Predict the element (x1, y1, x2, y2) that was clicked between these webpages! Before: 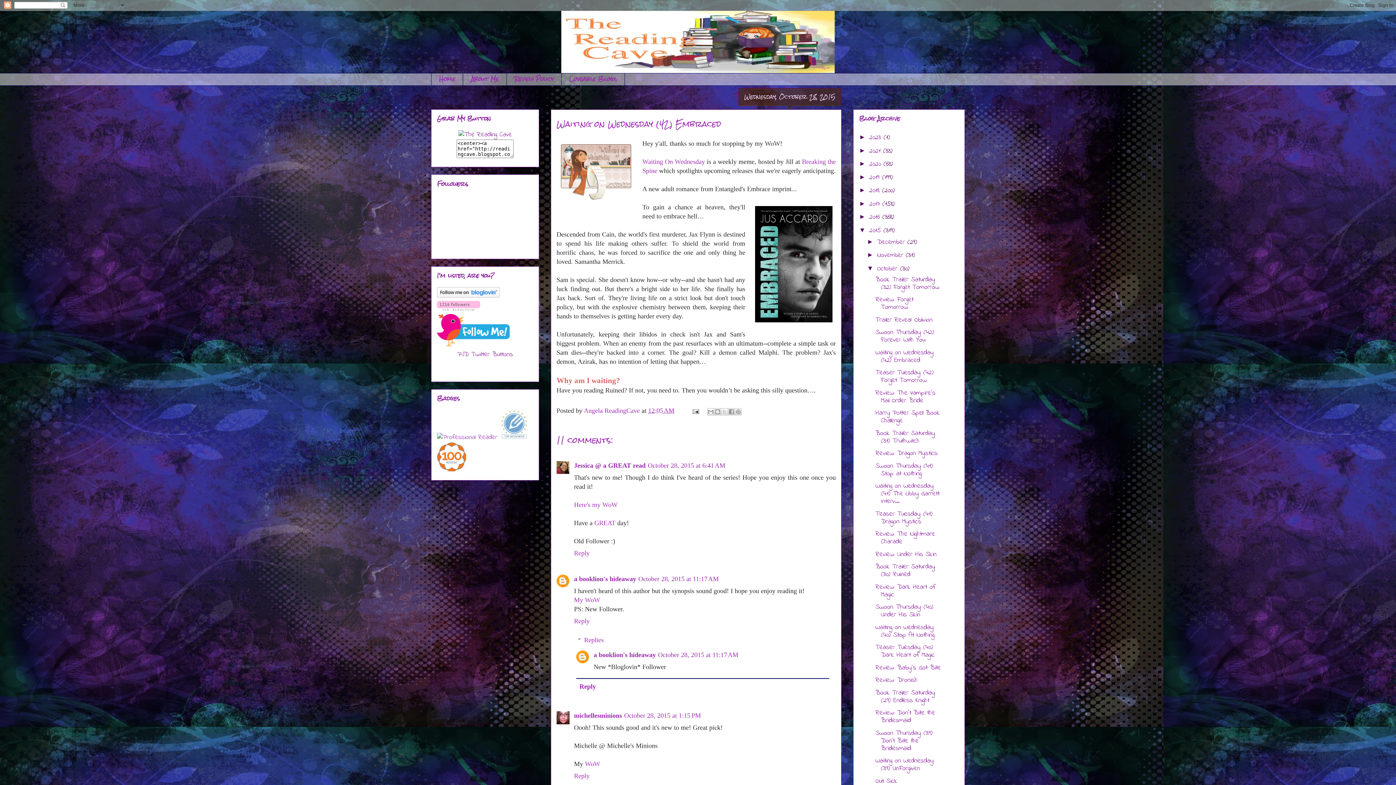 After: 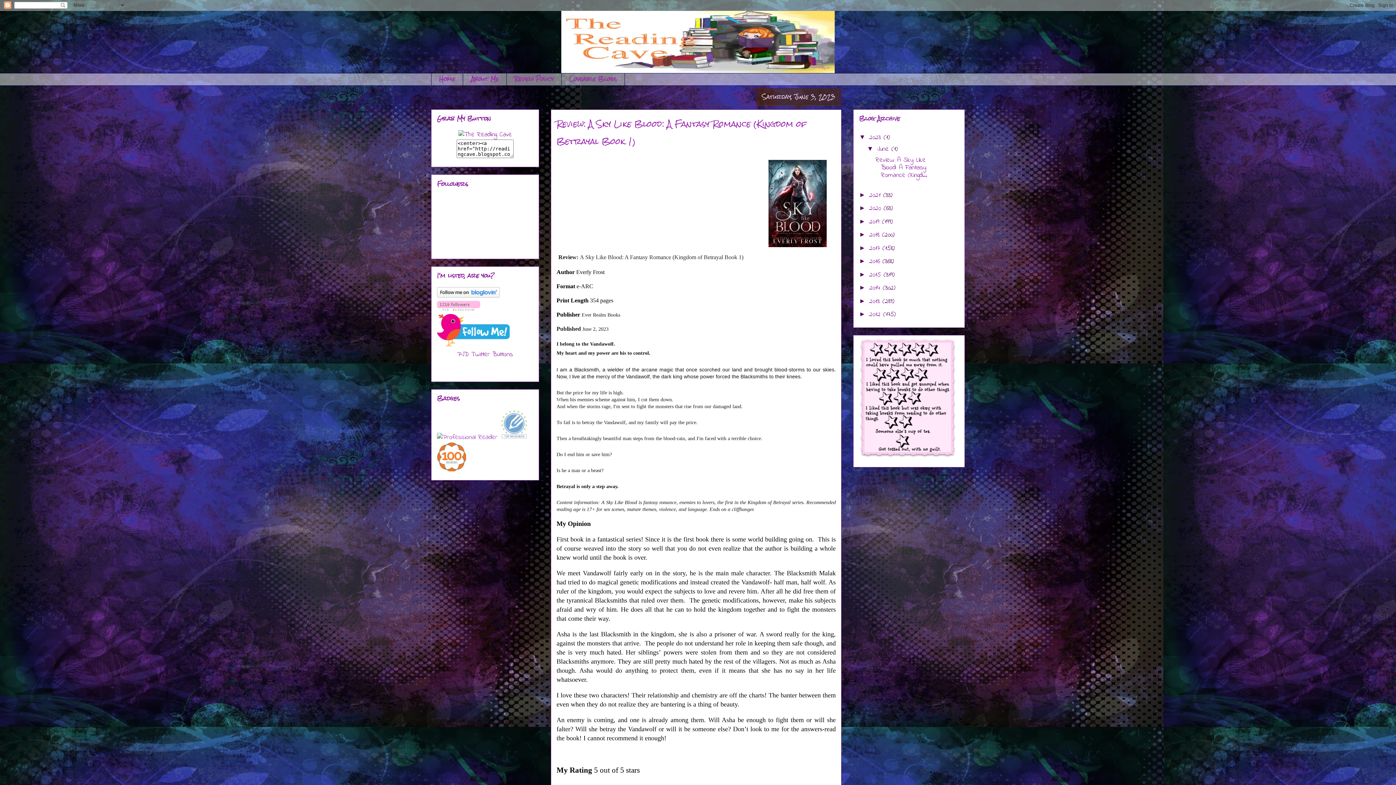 Action: bbox: (869, 133, 883, 142) label: 2023 